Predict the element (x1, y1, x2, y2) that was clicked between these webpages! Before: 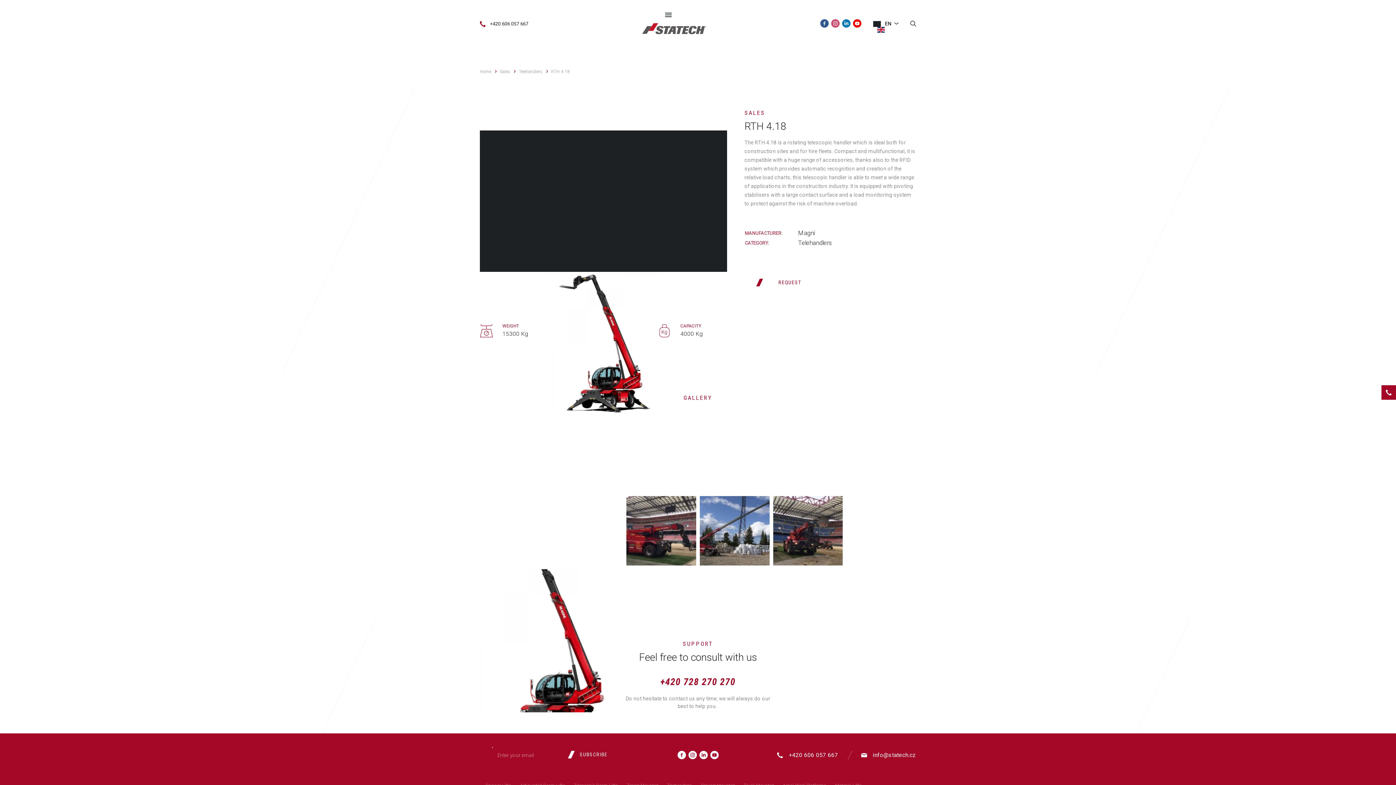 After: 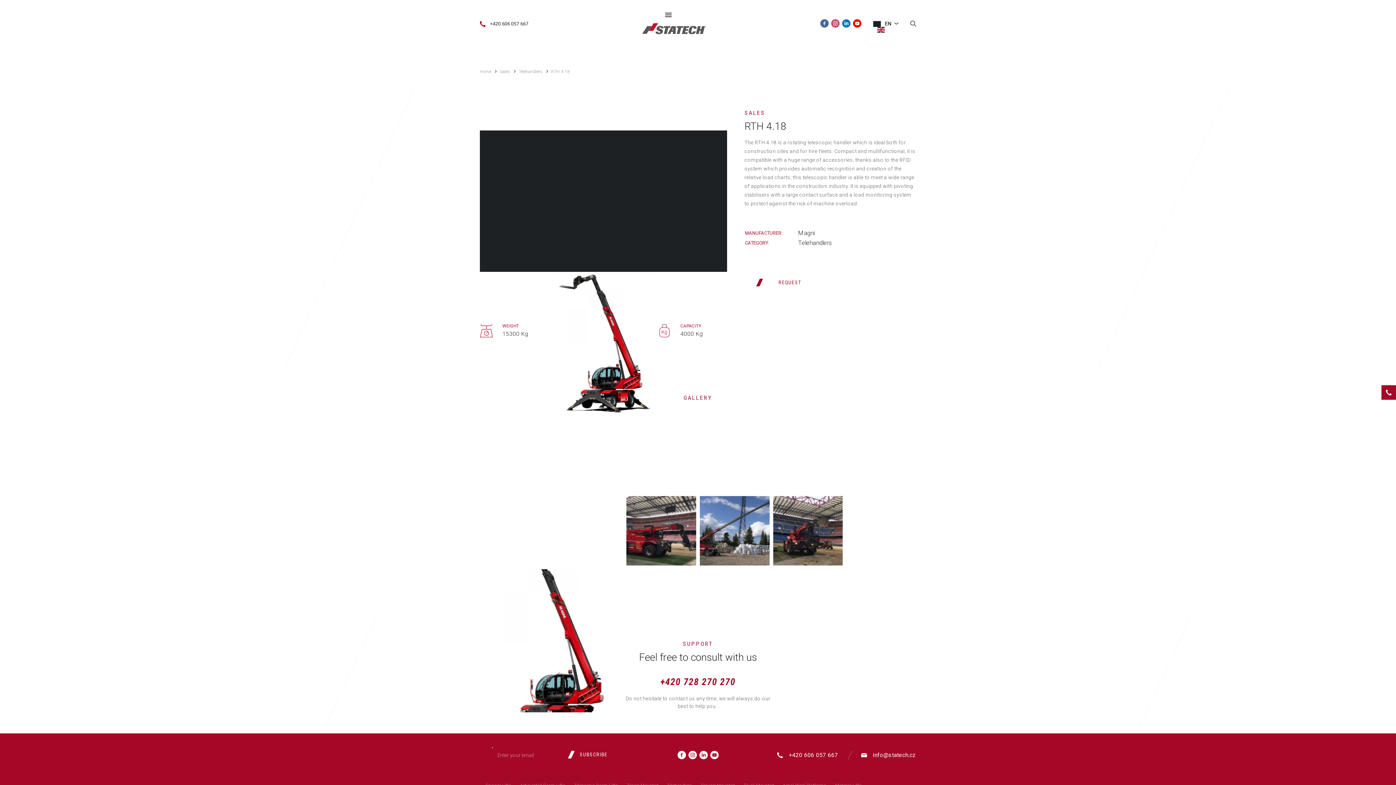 Action: bbox: (820, 19, 829, 28)